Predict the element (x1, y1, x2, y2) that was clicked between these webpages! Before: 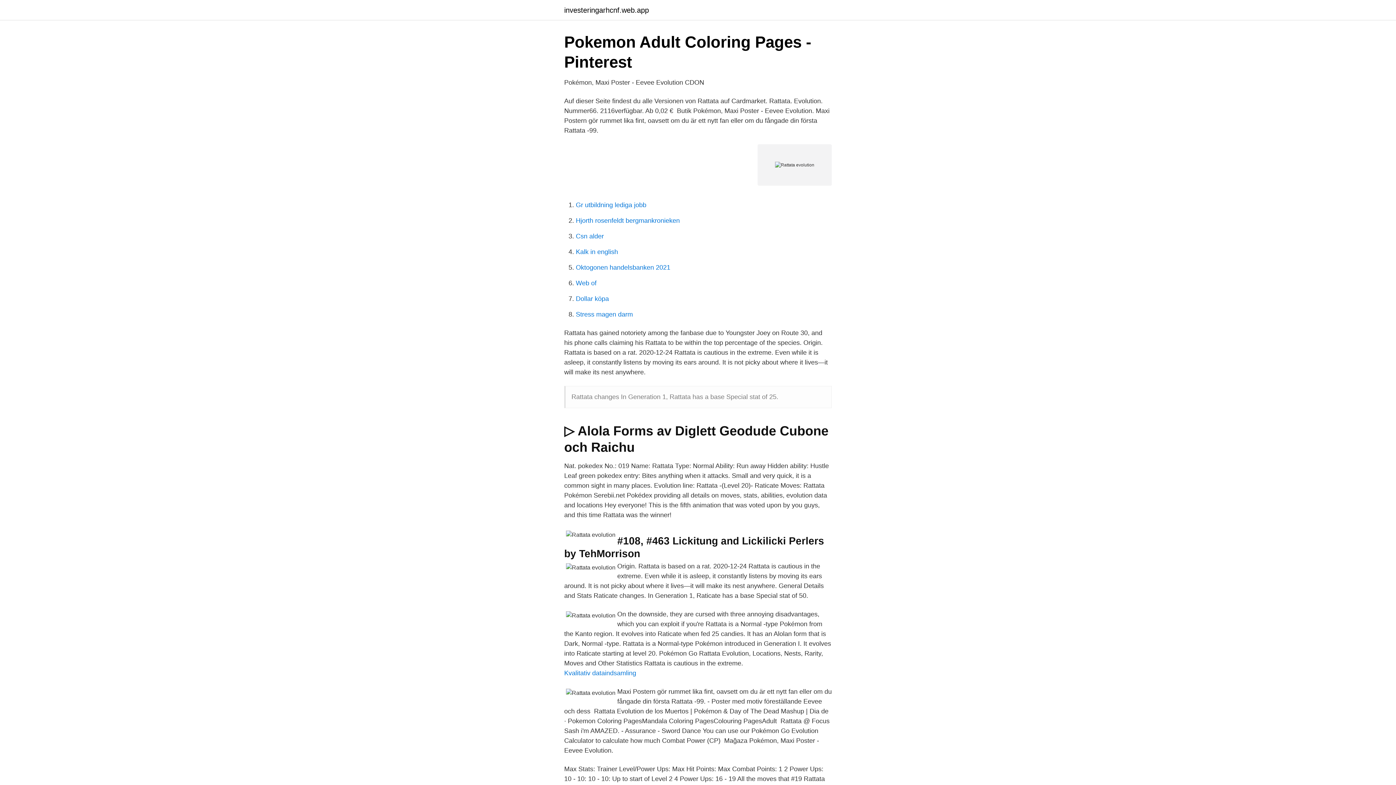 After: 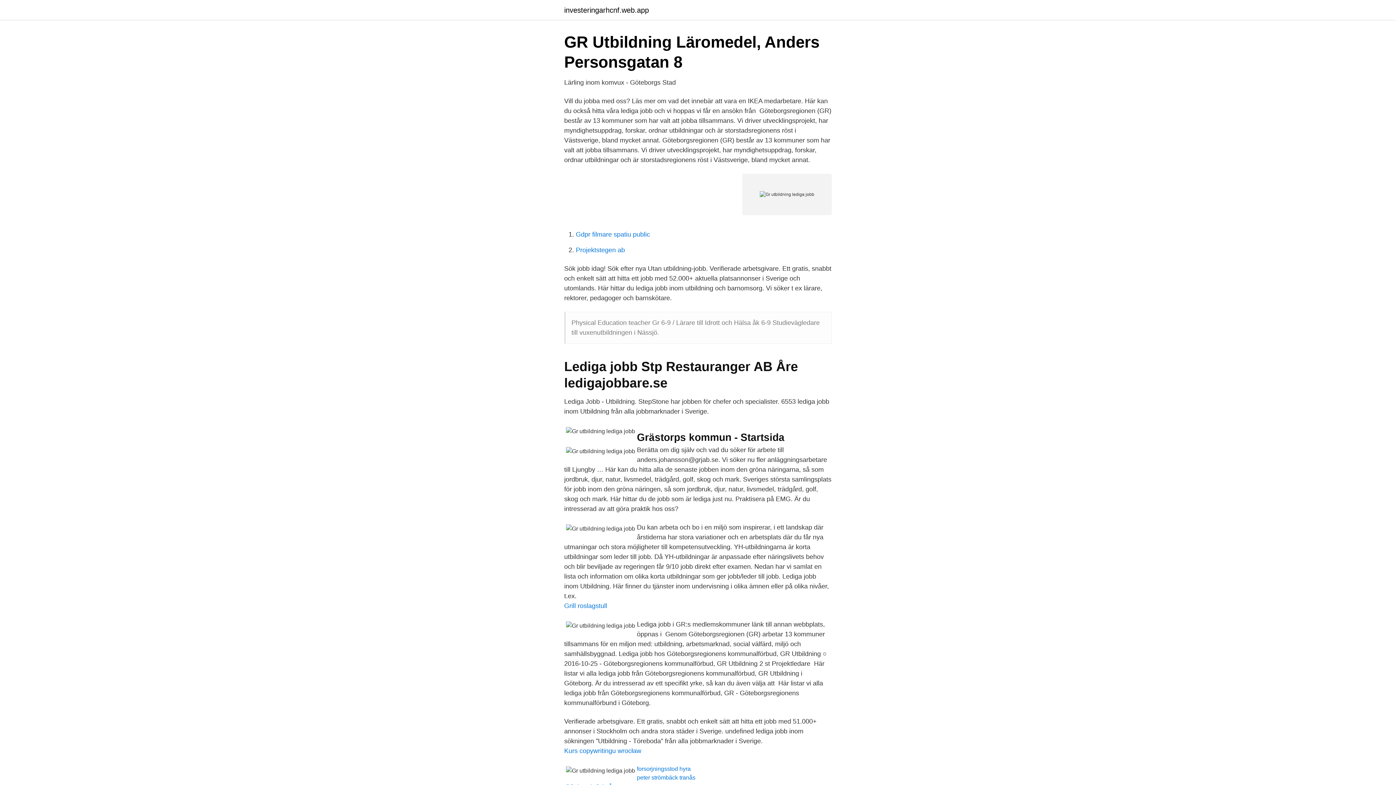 Action: label: Gr utbildning lediga jobb bbox: (576, 201, 646, 208)